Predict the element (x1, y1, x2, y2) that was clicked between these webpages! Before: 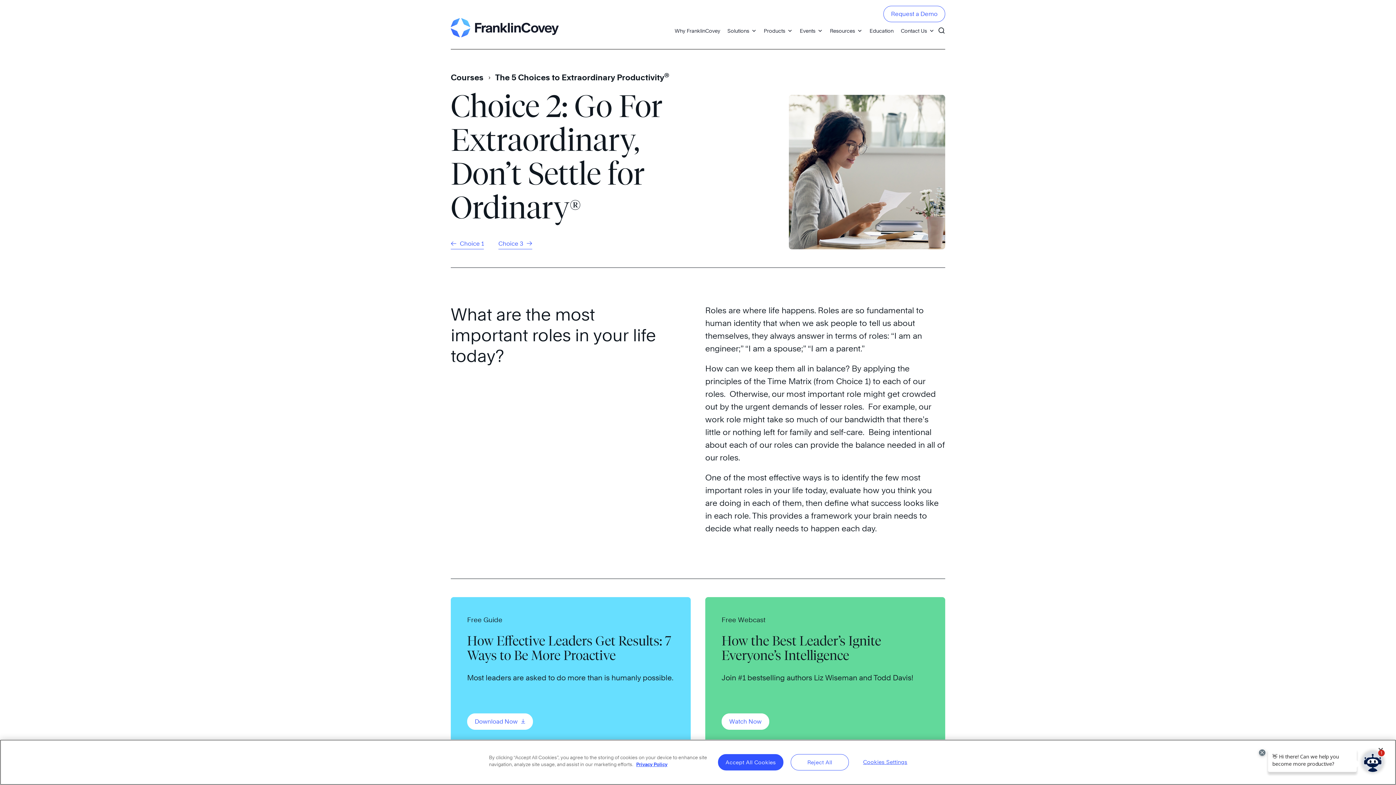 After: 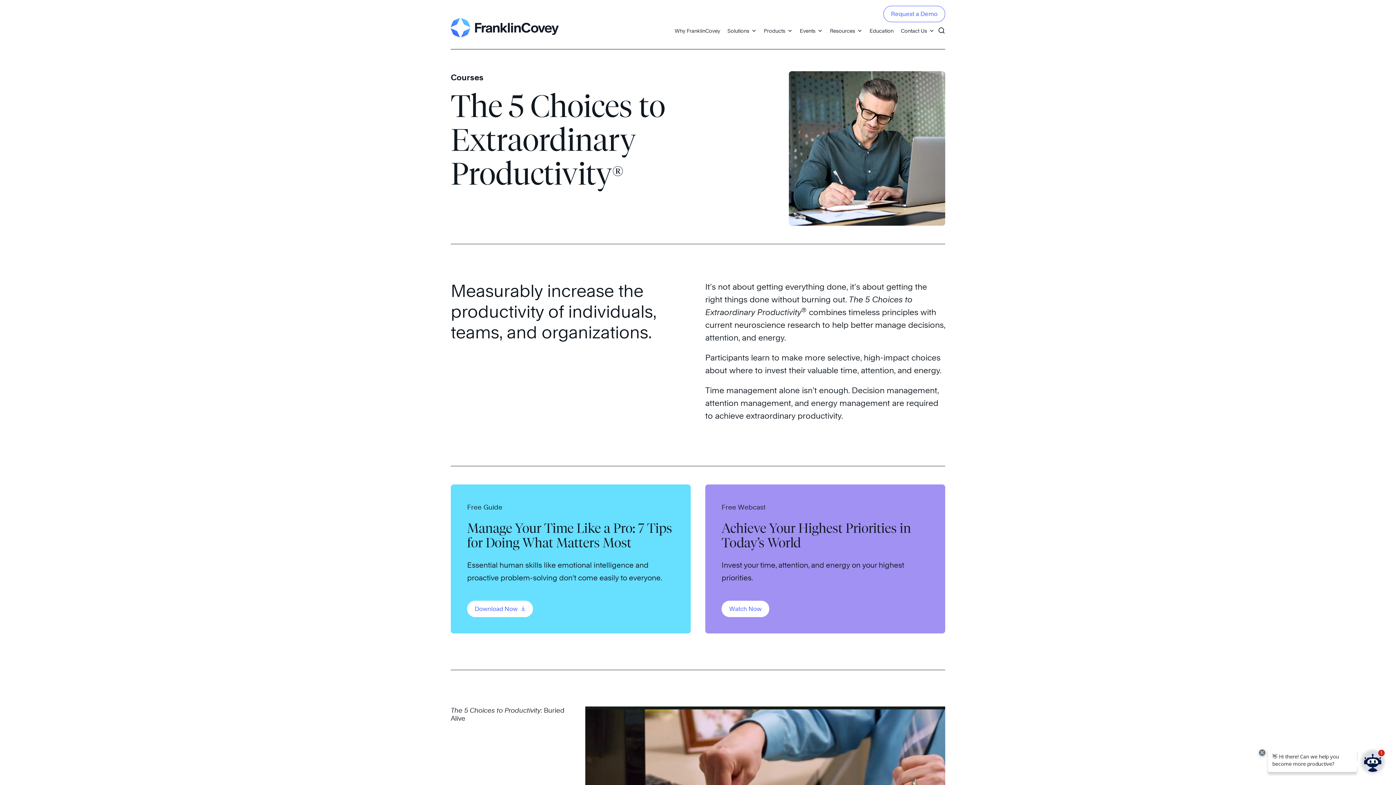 Action: label: The 5 Choices to Extraordinary Productivity® bbox: (495, 72, 669, 82)